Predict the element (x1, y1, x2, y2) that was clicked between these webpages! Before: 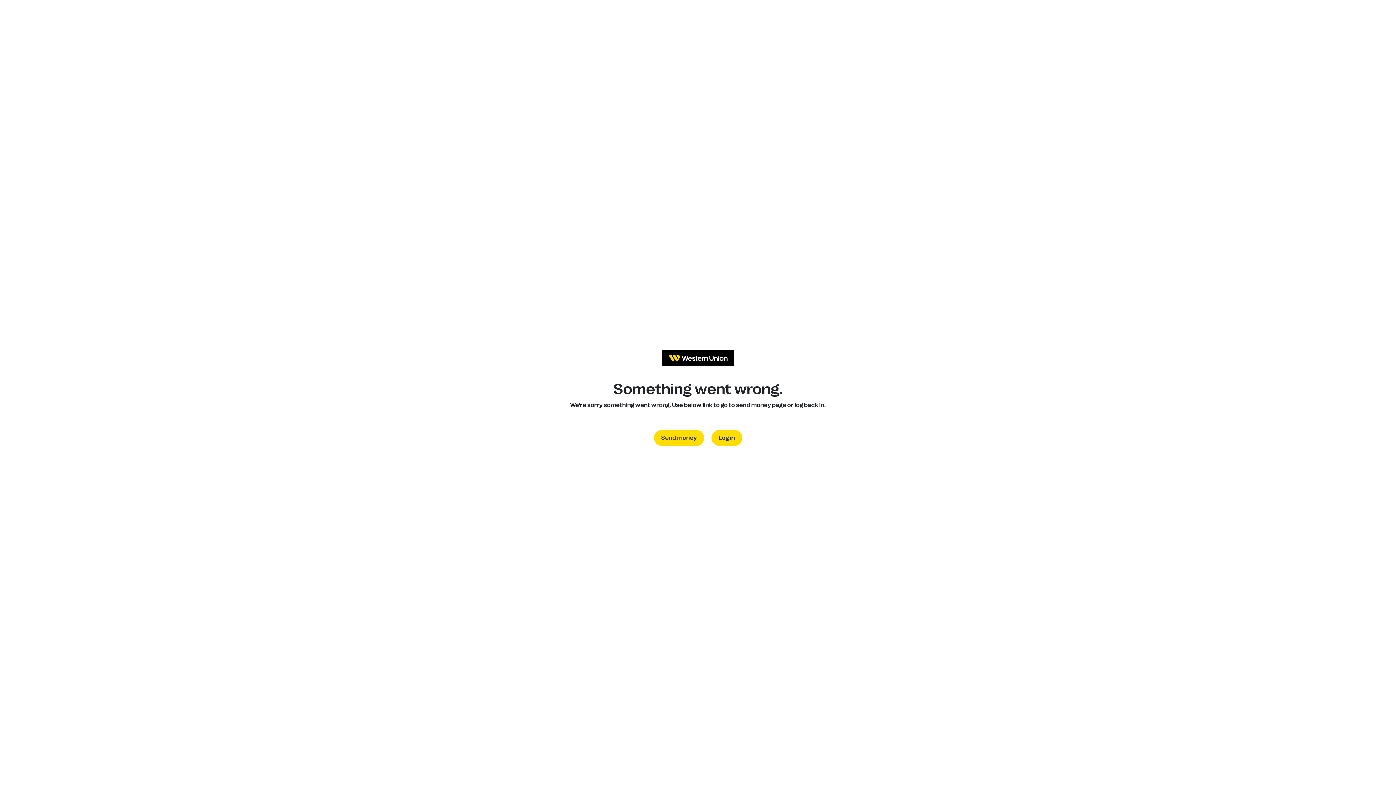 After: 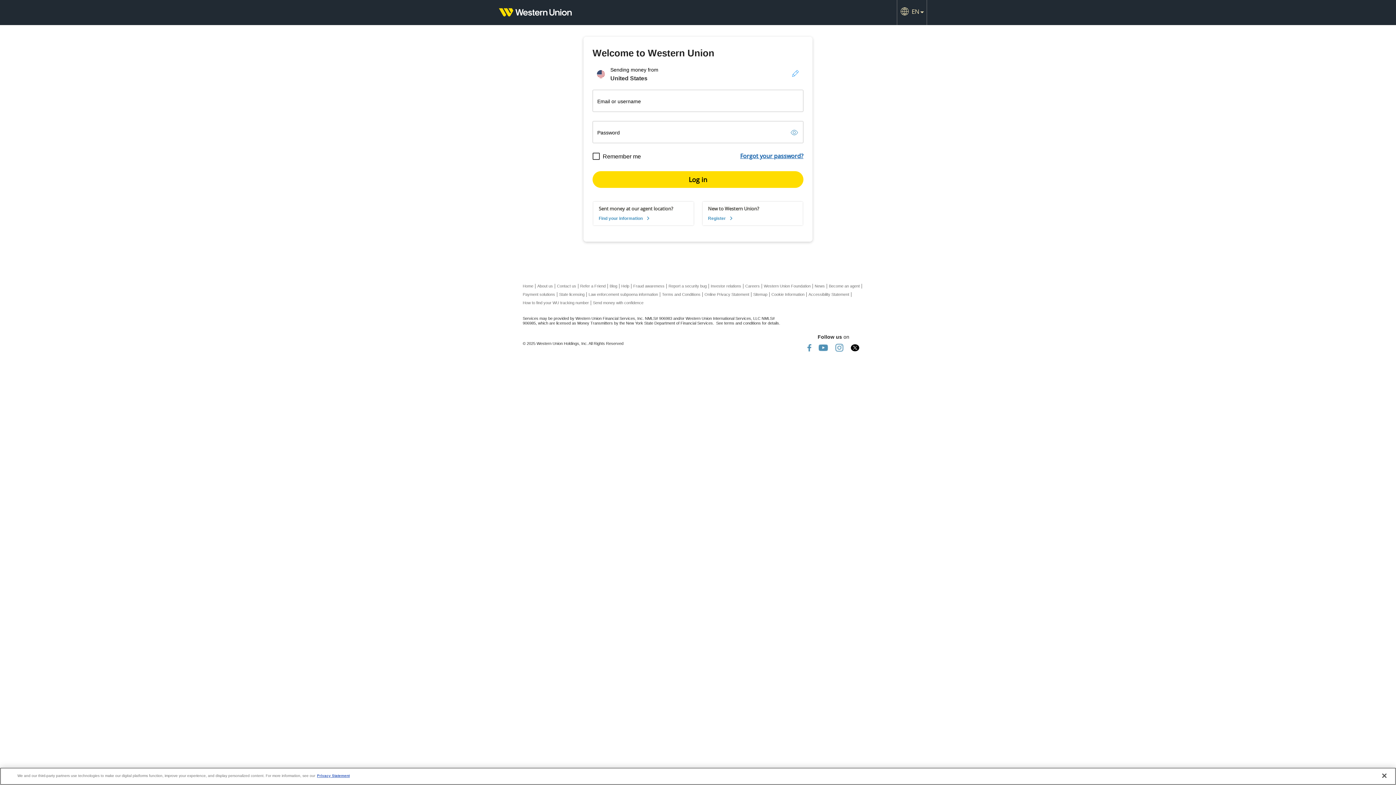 Action: bbox: (711, 430, 742, 446) label: Log in